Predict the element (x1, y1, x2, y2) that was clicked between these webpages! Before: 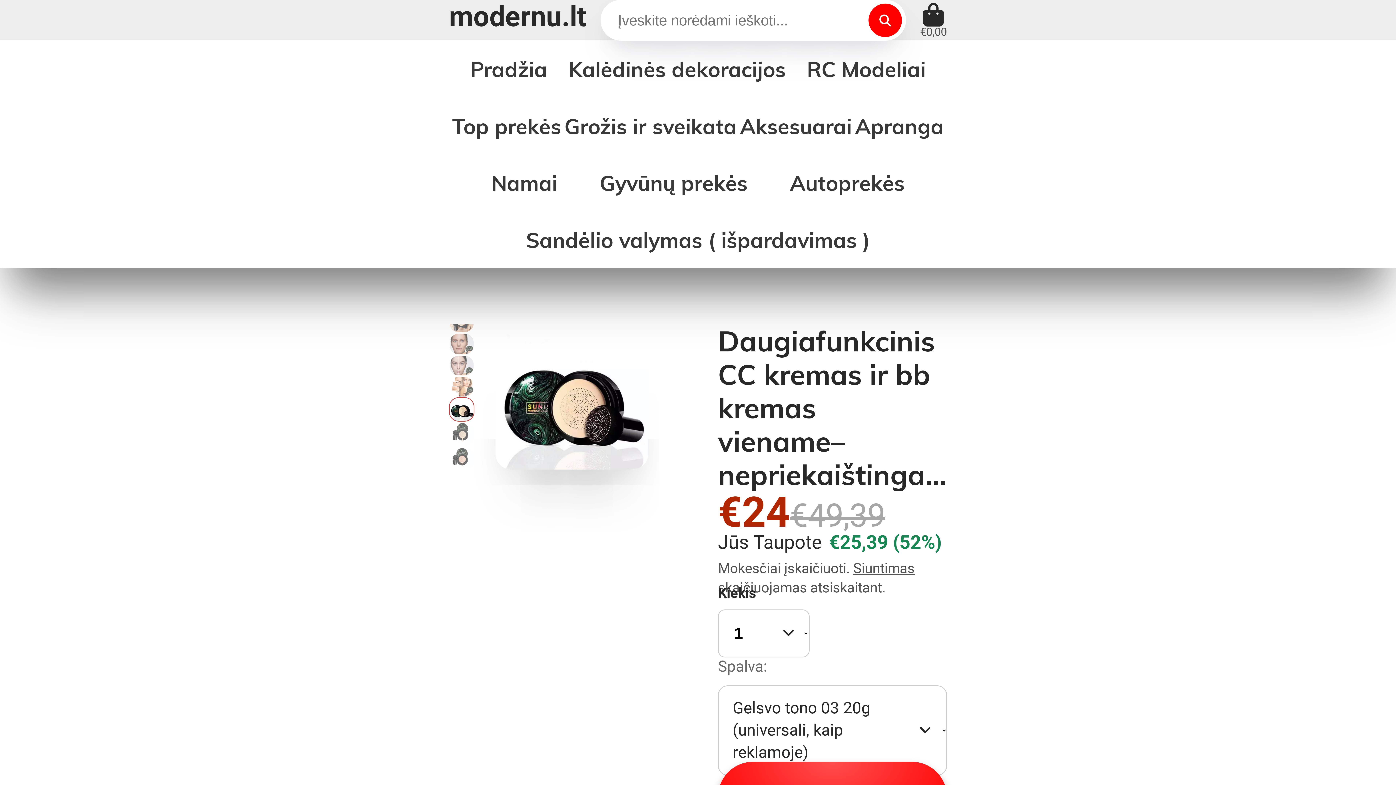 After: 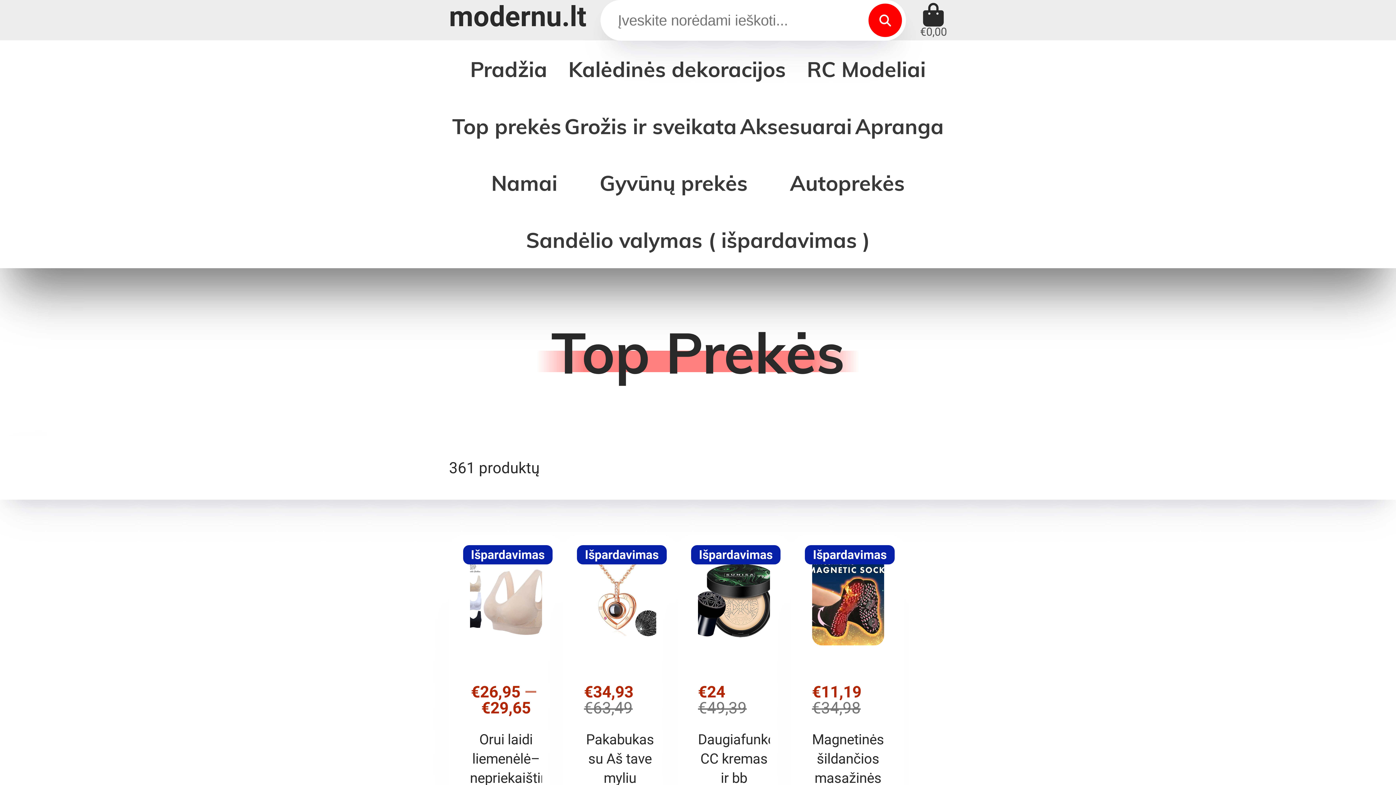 Action: bbox: (452, 97, 561, 154) label: Top prekės